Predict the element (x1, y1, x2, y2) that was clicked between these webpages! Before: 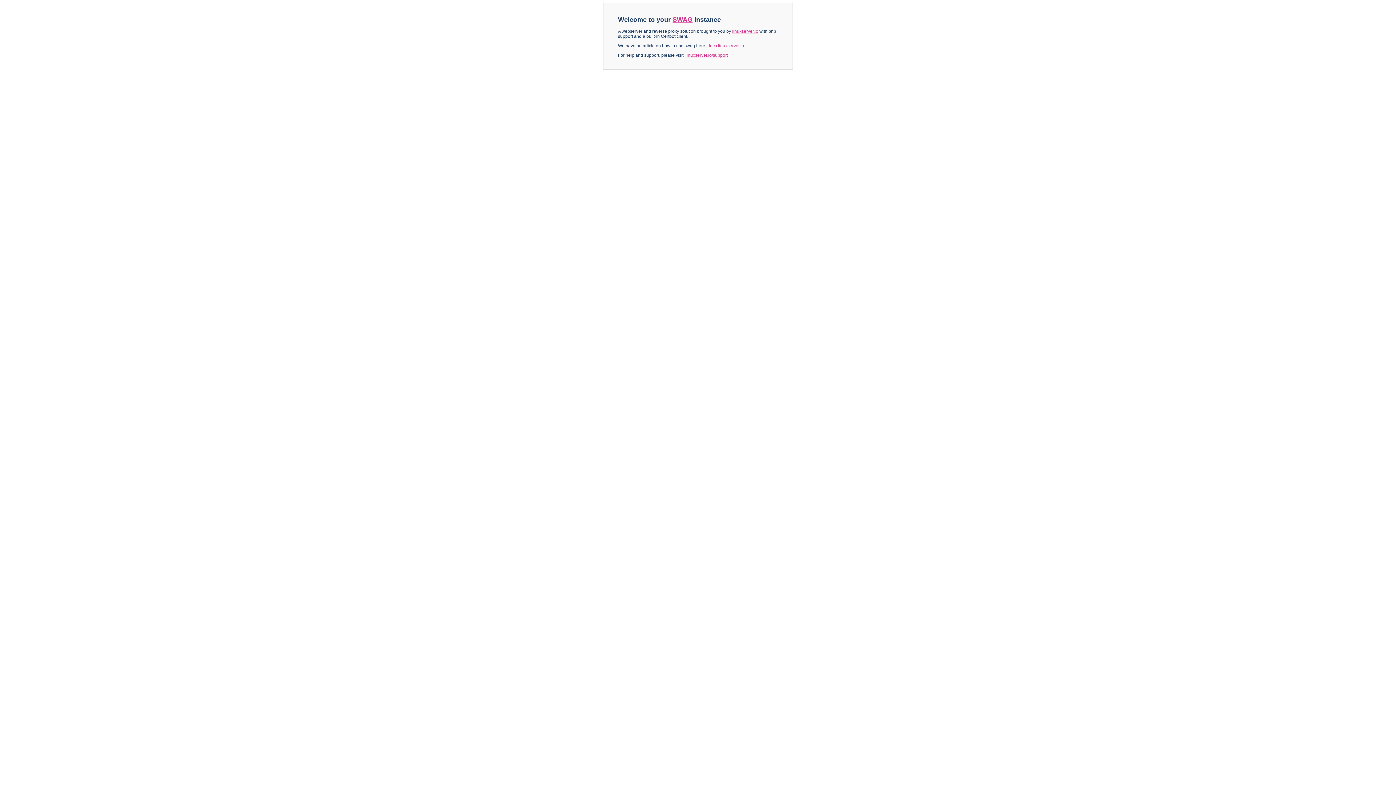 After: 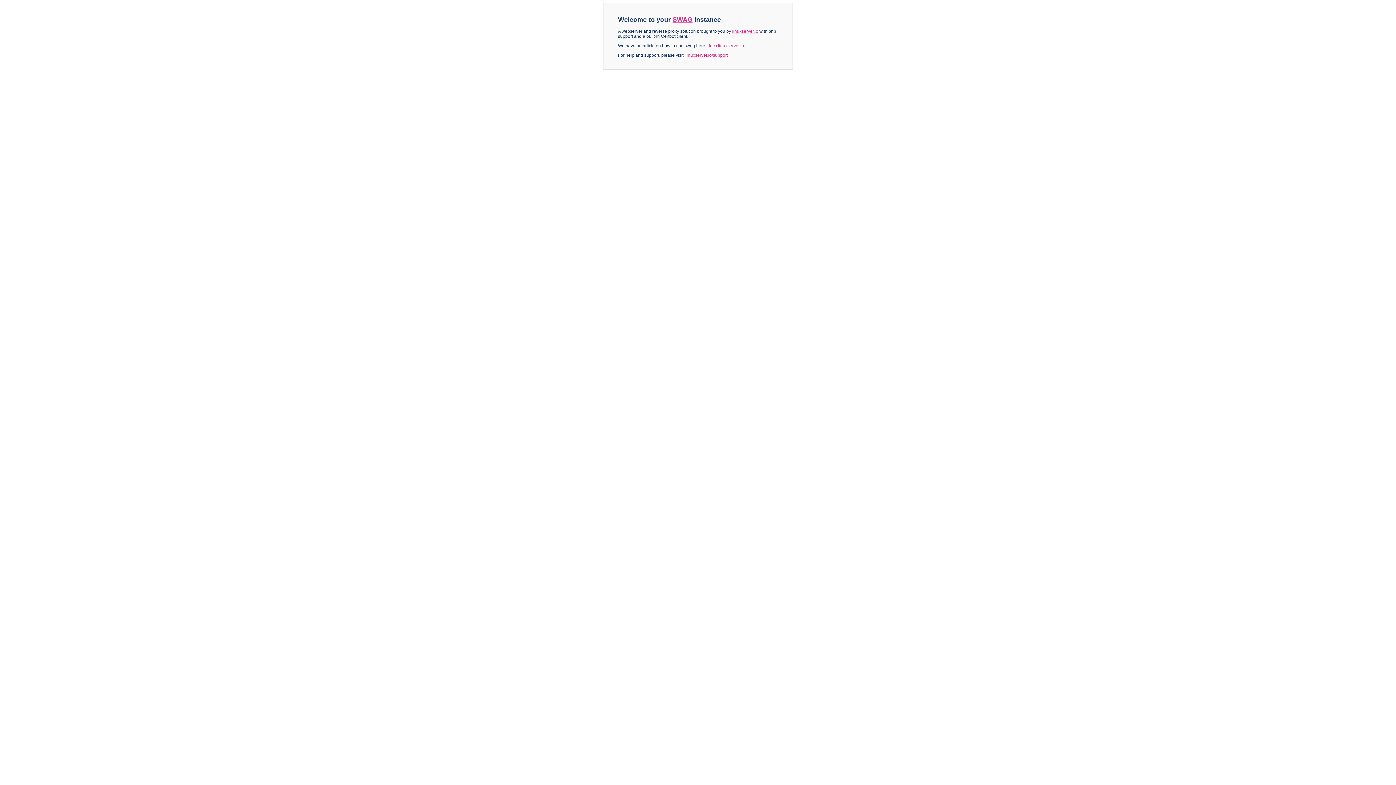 Action: bbox: (685, 52, 728, 57) label: linuxserver.io/support